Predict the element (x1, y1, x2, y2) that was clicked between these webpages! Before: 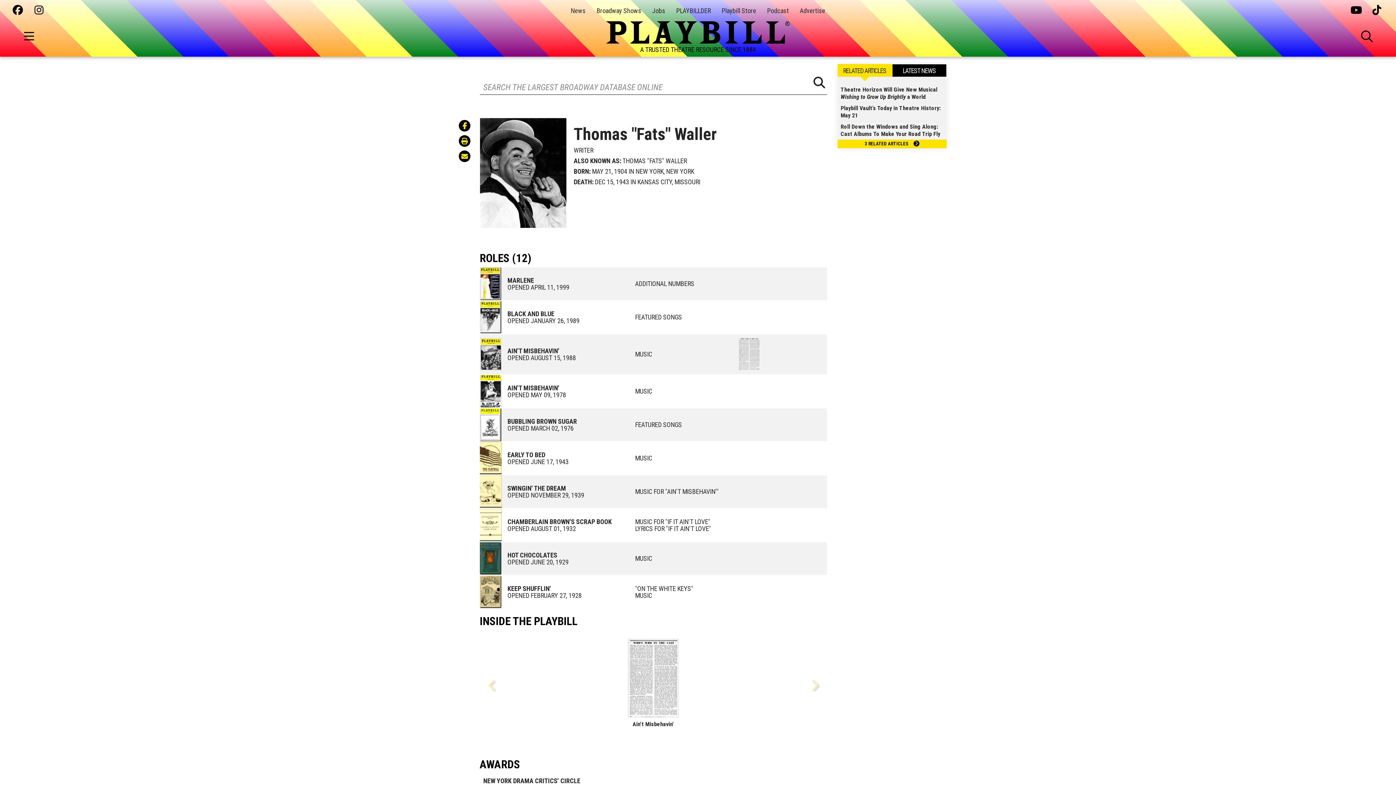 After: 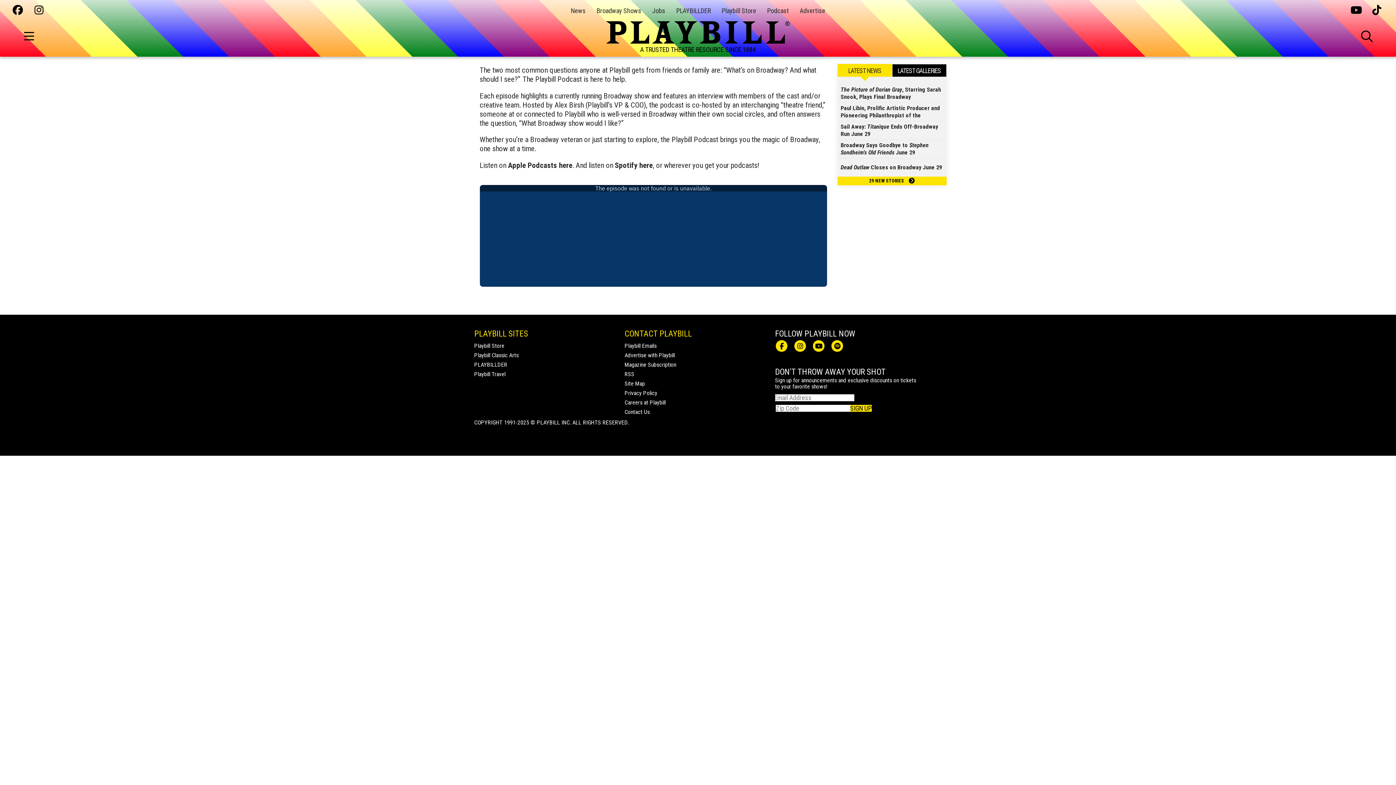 Action: label: Podcast bbox: (767, 6, 789, 14)